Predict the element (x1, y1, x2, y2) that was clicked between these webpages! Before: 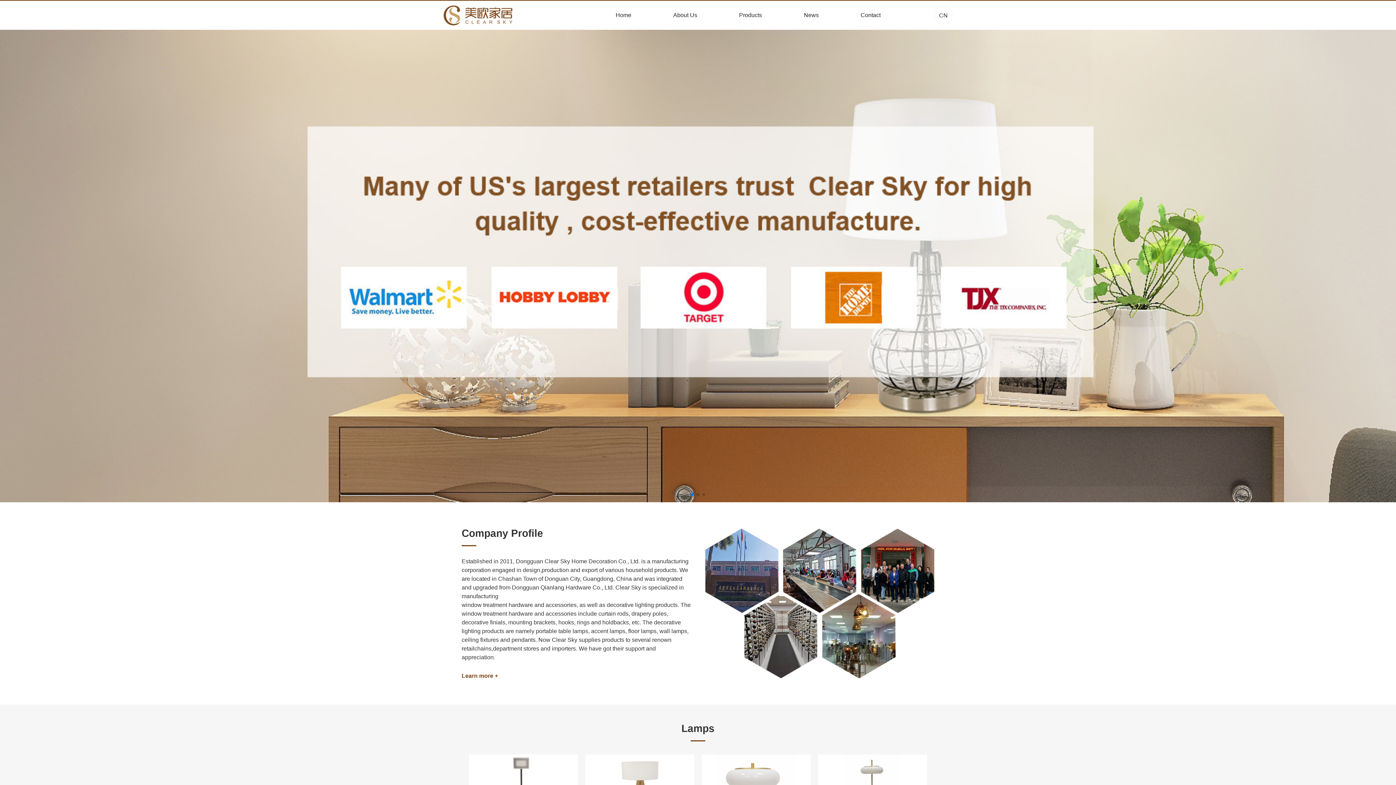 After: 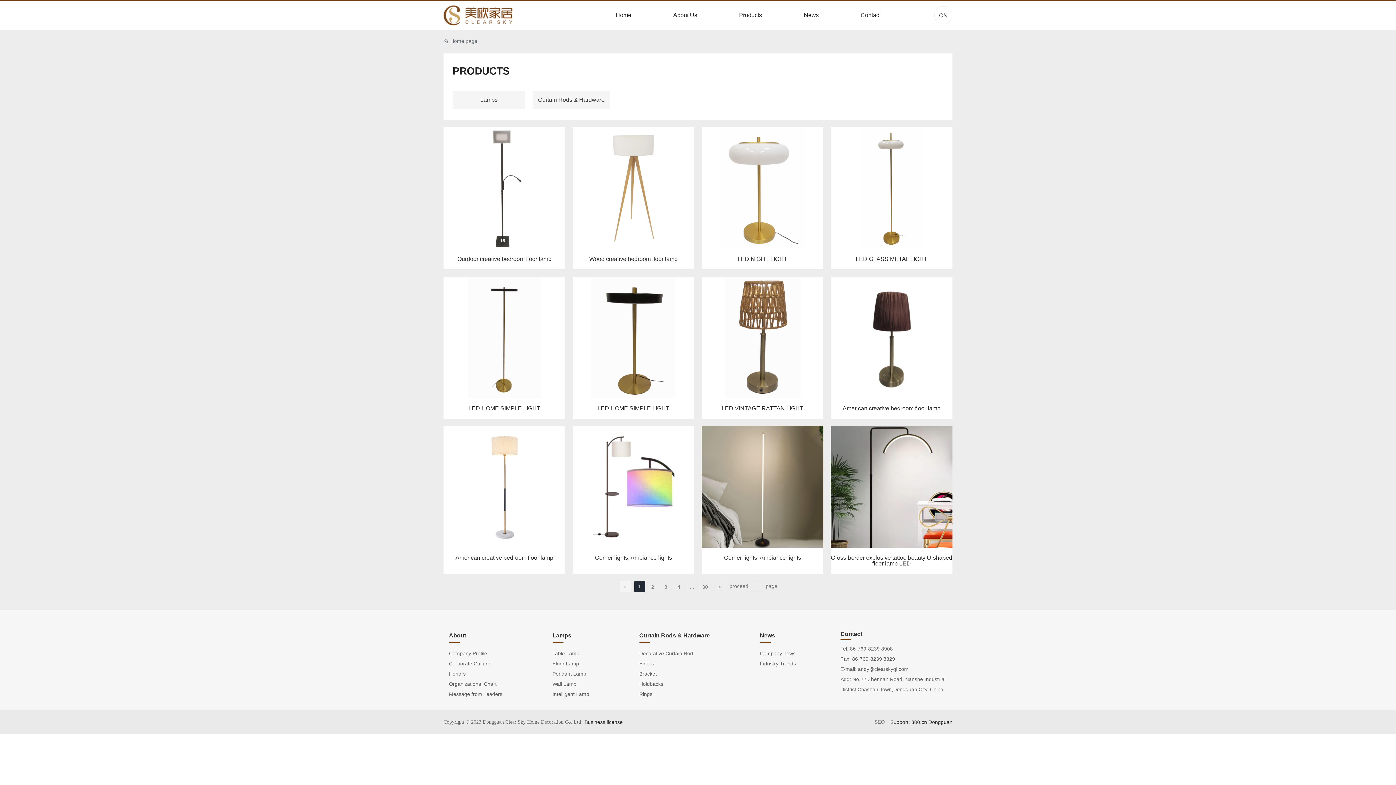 Action: label: Products bbox: (718, 0, 783, 29)